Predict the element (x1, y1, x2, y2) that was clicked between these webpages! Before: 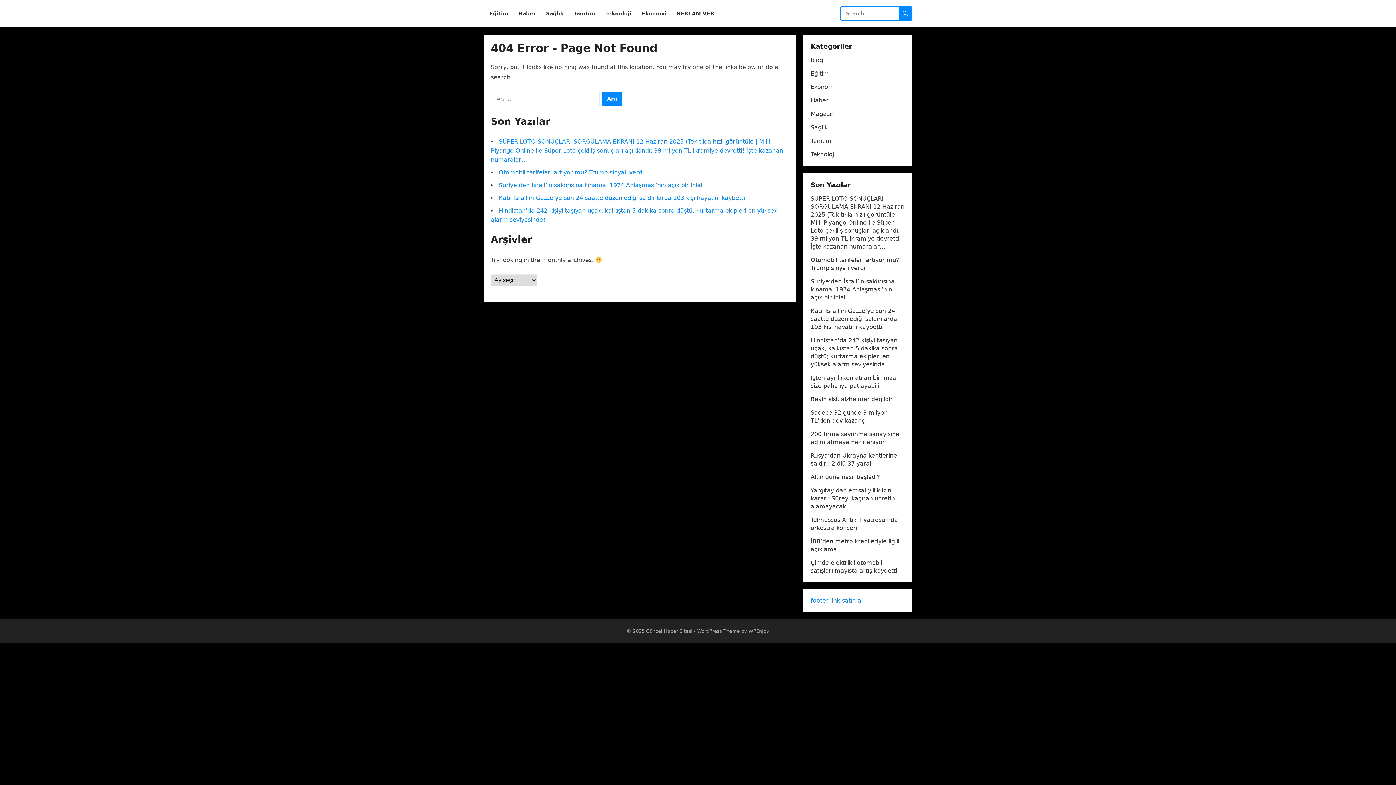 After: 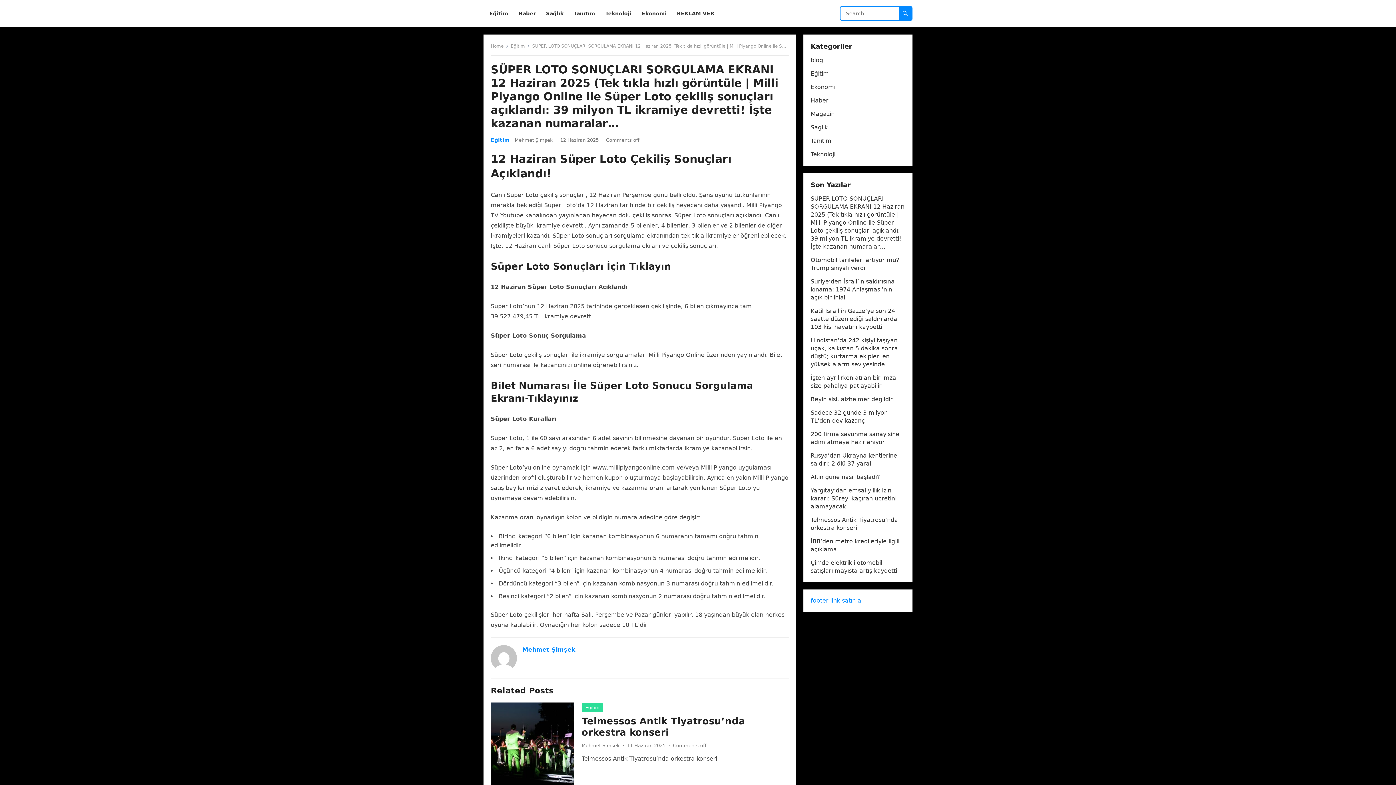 Action: bbox: (810, 195, 904, 250) label: SÜPER LOTO SONUÇLARI SORGULAMA EKRANI 12 Haziran 2025 (Tek tıkla hızlı görüntüle | Milli Piyango Online ile Süper Loto çekiliş sonuçları açıklandı: 39 milyon TL ikramiye devretti! İşte kazanan numaralar…